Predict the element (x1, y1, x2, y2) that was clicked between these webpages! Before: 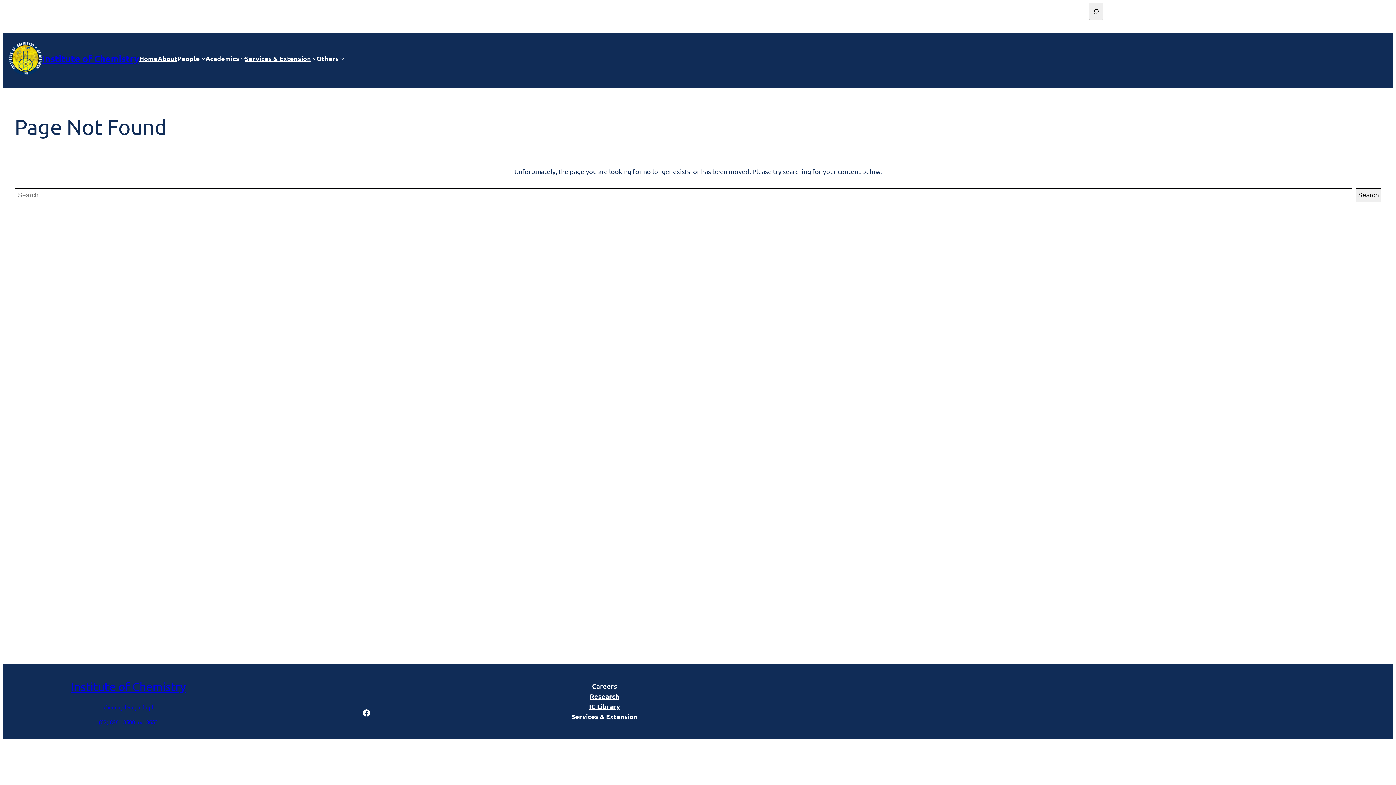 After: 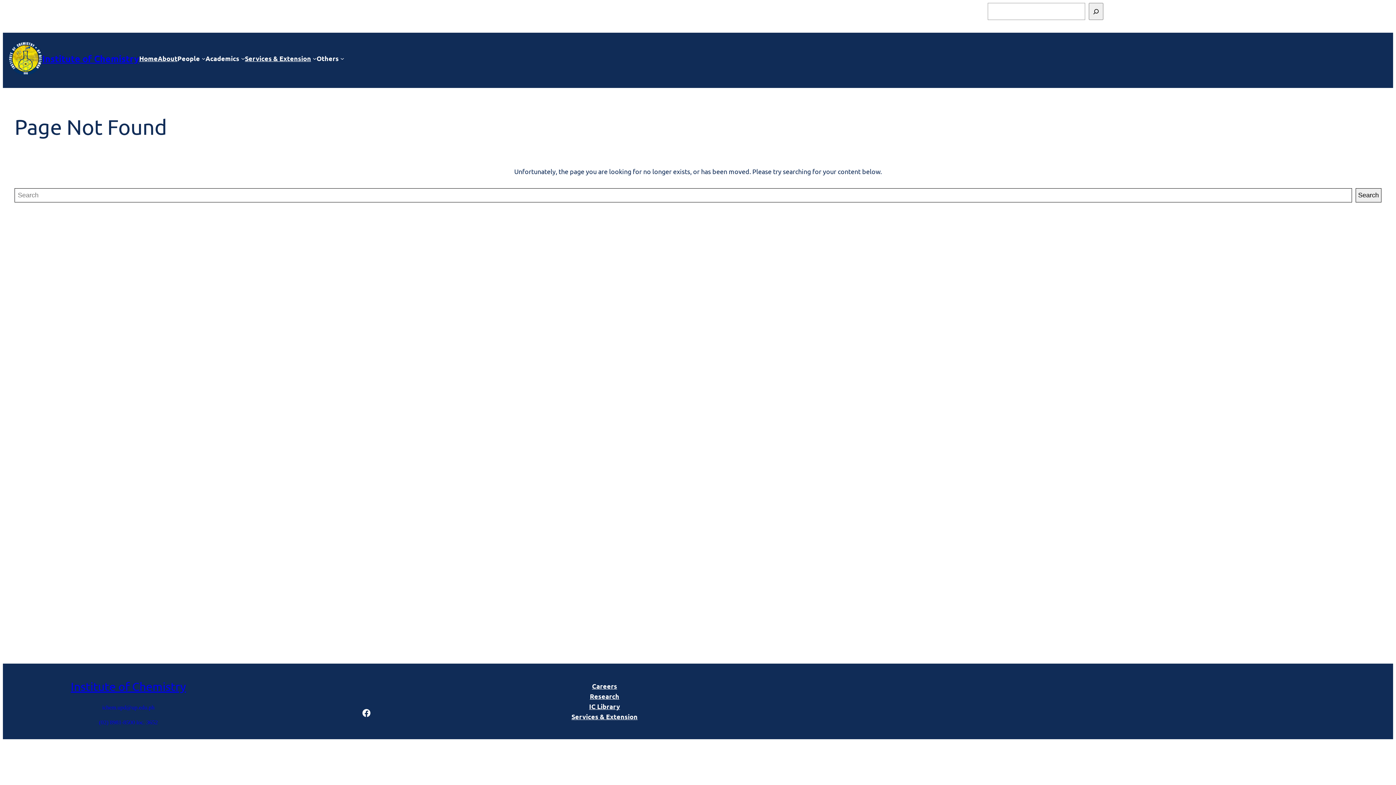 Action: label: Facebook bbox: (362, 709, 370, 717)